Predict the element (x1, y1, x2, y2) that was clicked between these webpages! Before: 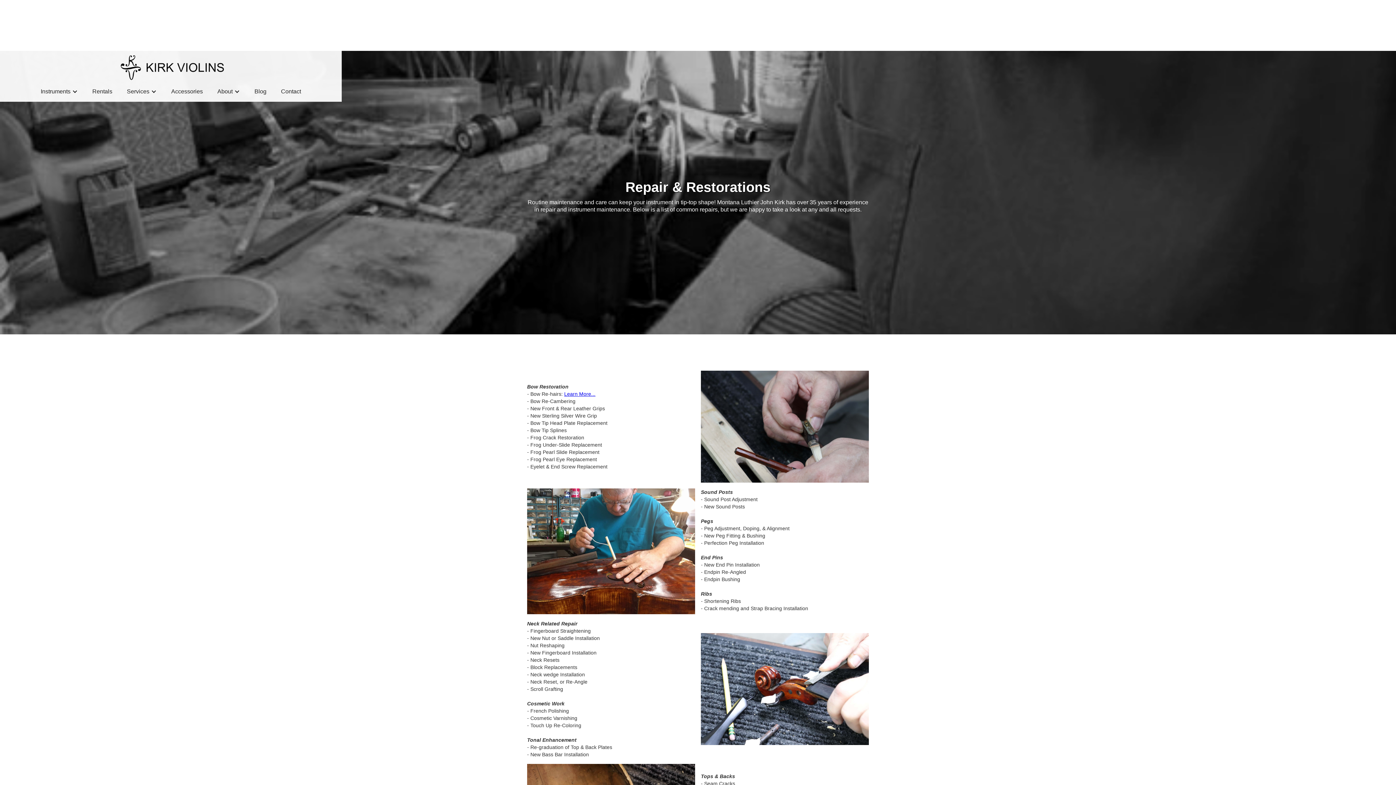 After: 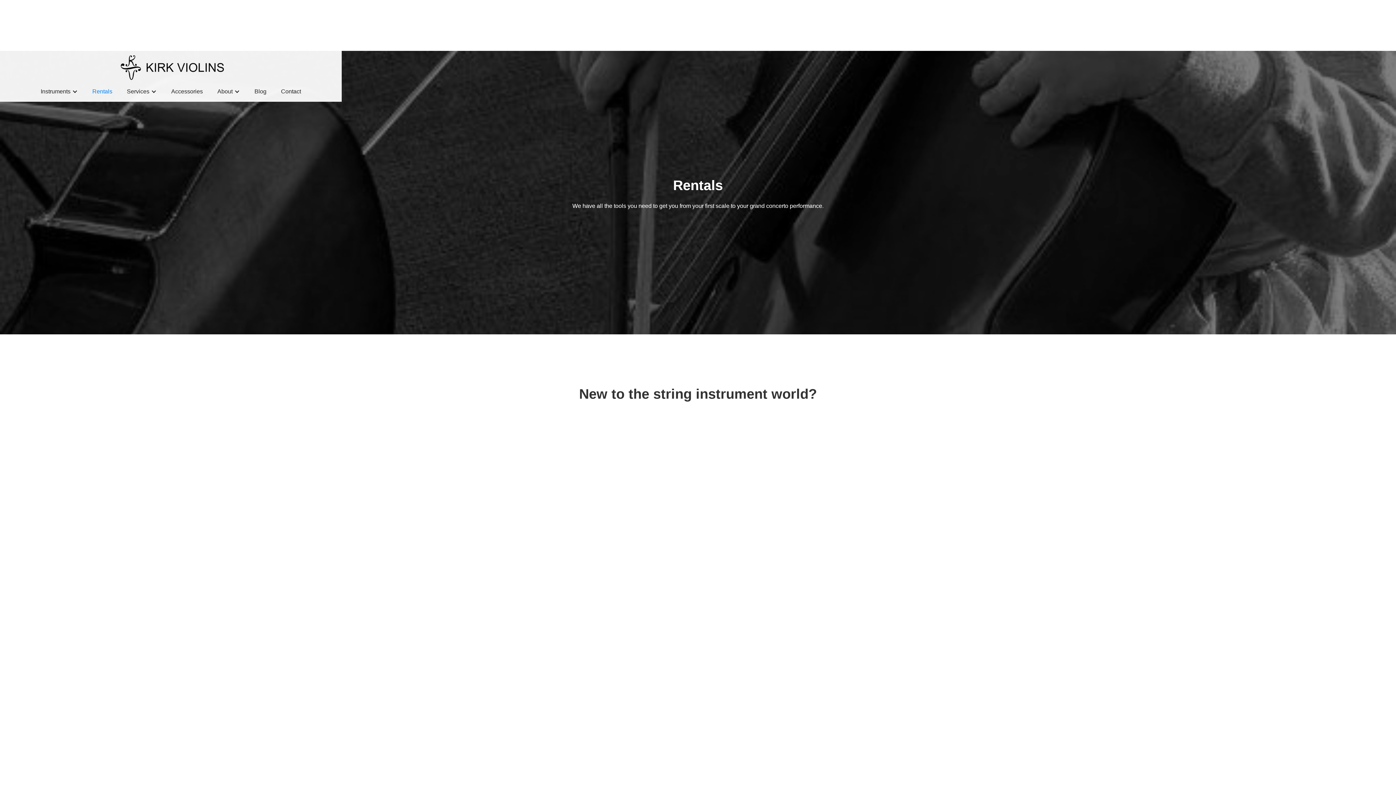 Action: bbox: (85, 80, 119, 102) label: Rentals